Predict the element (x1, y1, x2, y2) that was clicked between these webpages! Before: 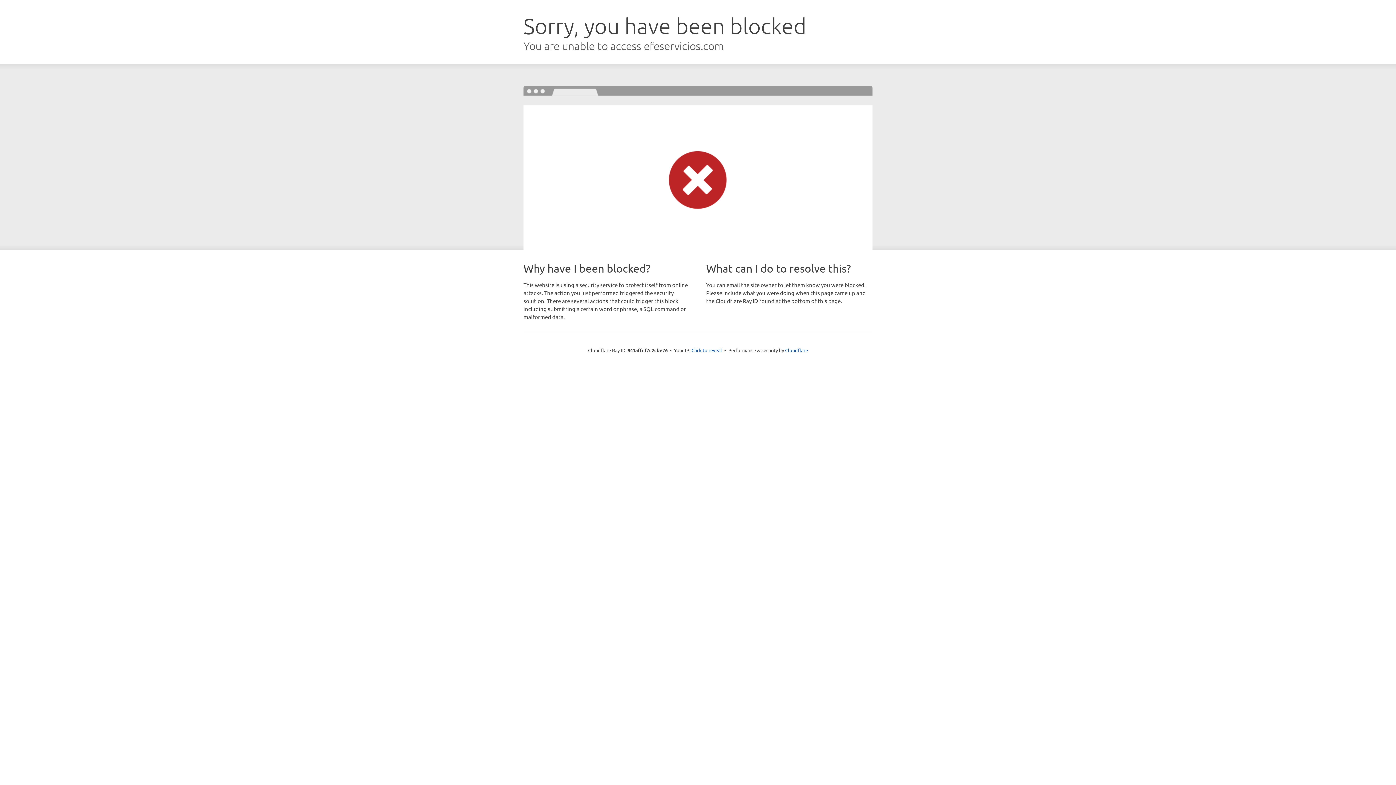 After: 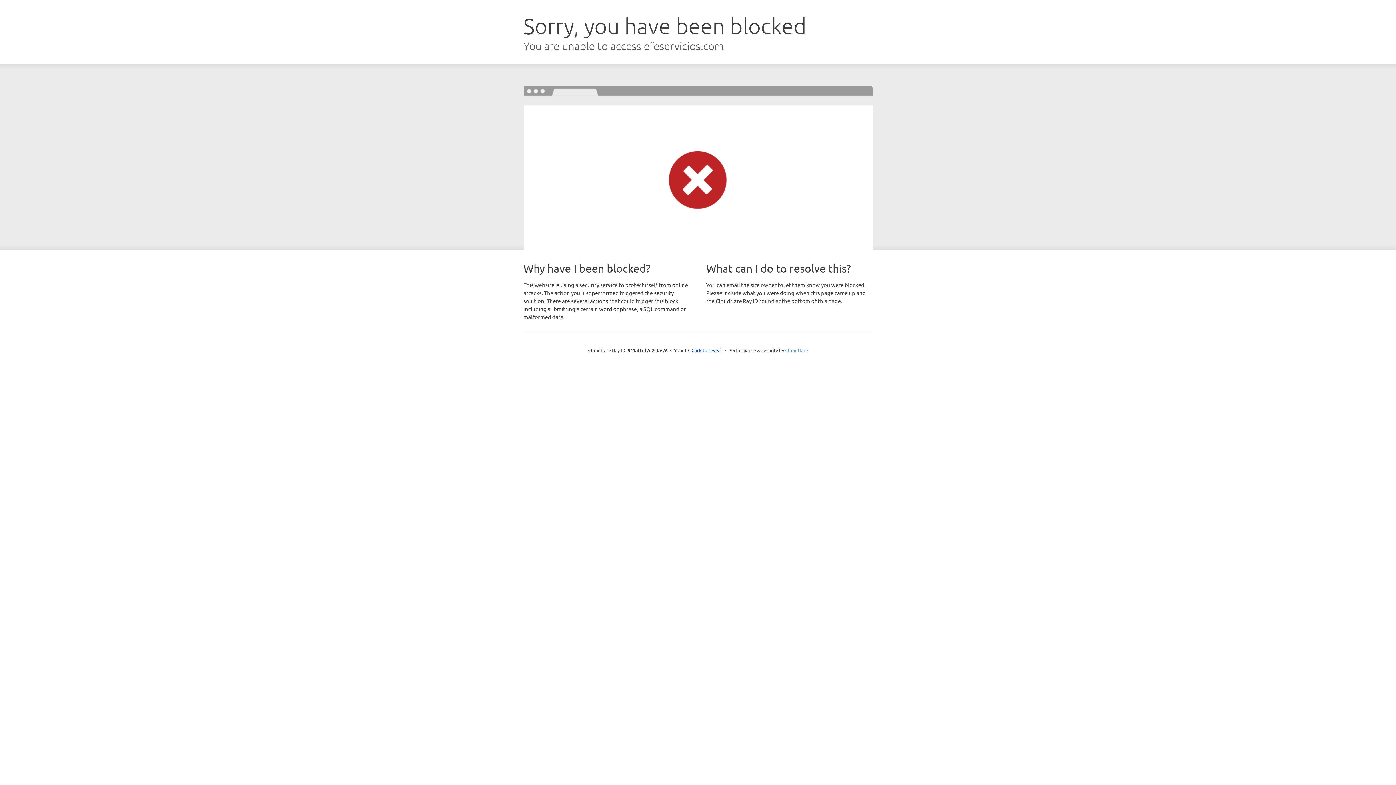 Action: label: Cloudflare bbox: (785, 347, 808, 353)